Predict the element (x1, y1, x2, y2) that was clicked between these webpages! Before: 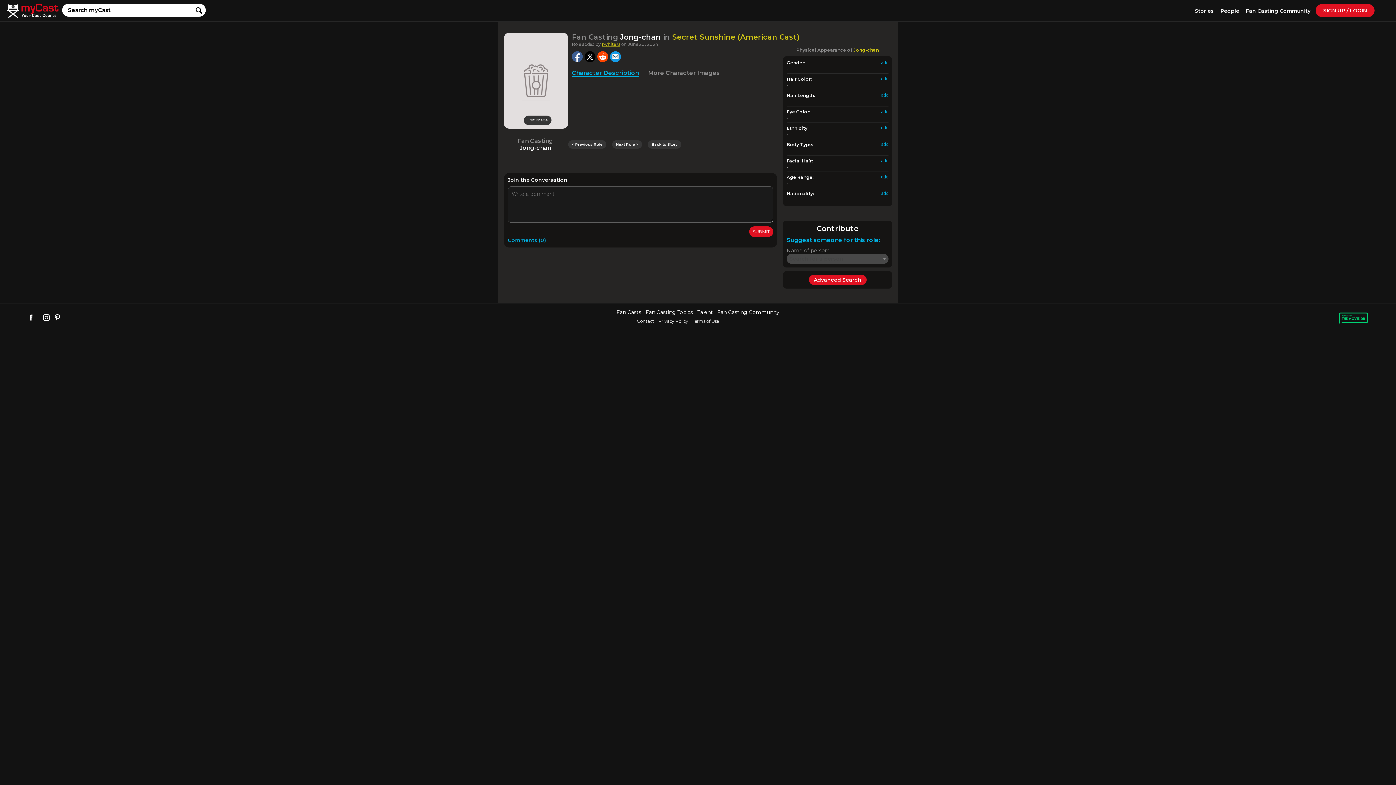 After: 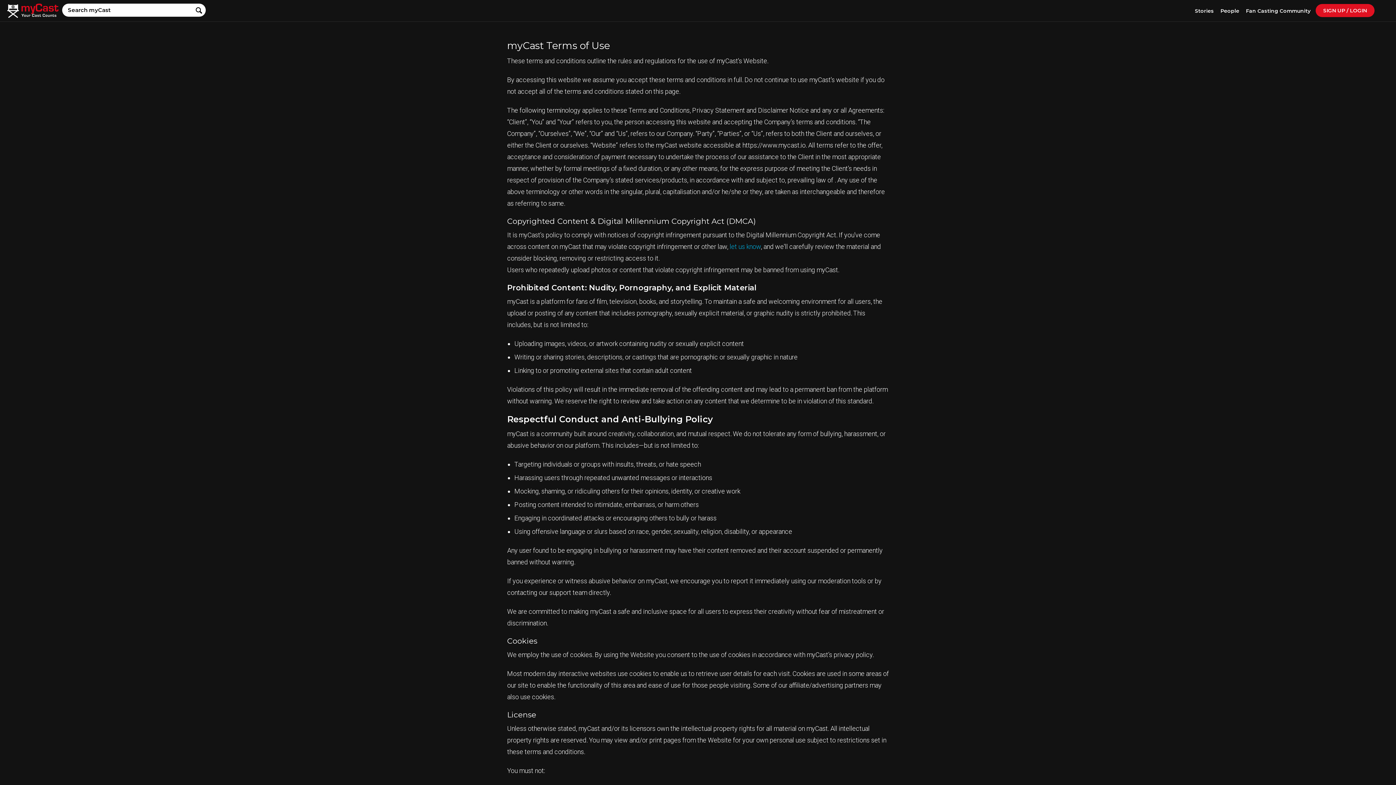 Action: label: Terms of Use bbox: (692, 318, 718, 324)